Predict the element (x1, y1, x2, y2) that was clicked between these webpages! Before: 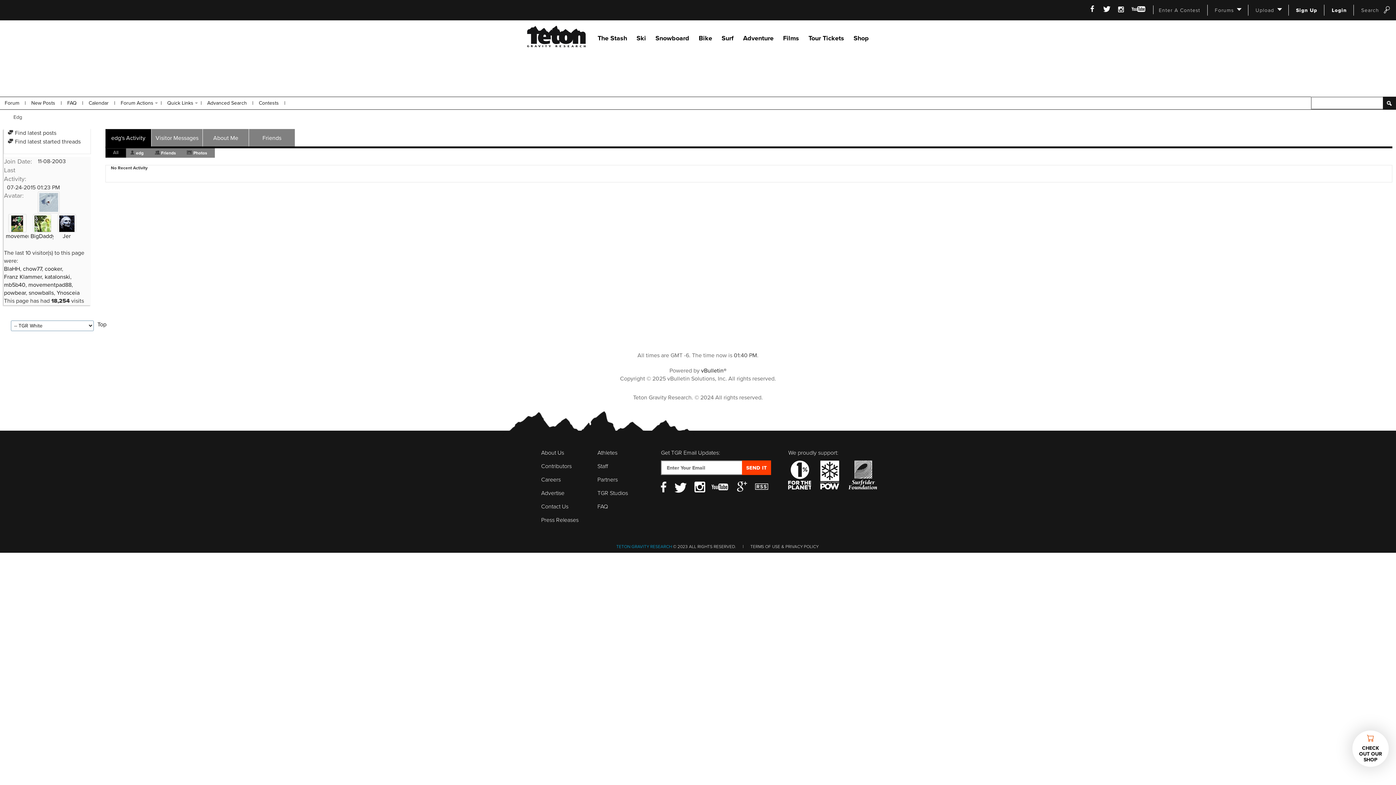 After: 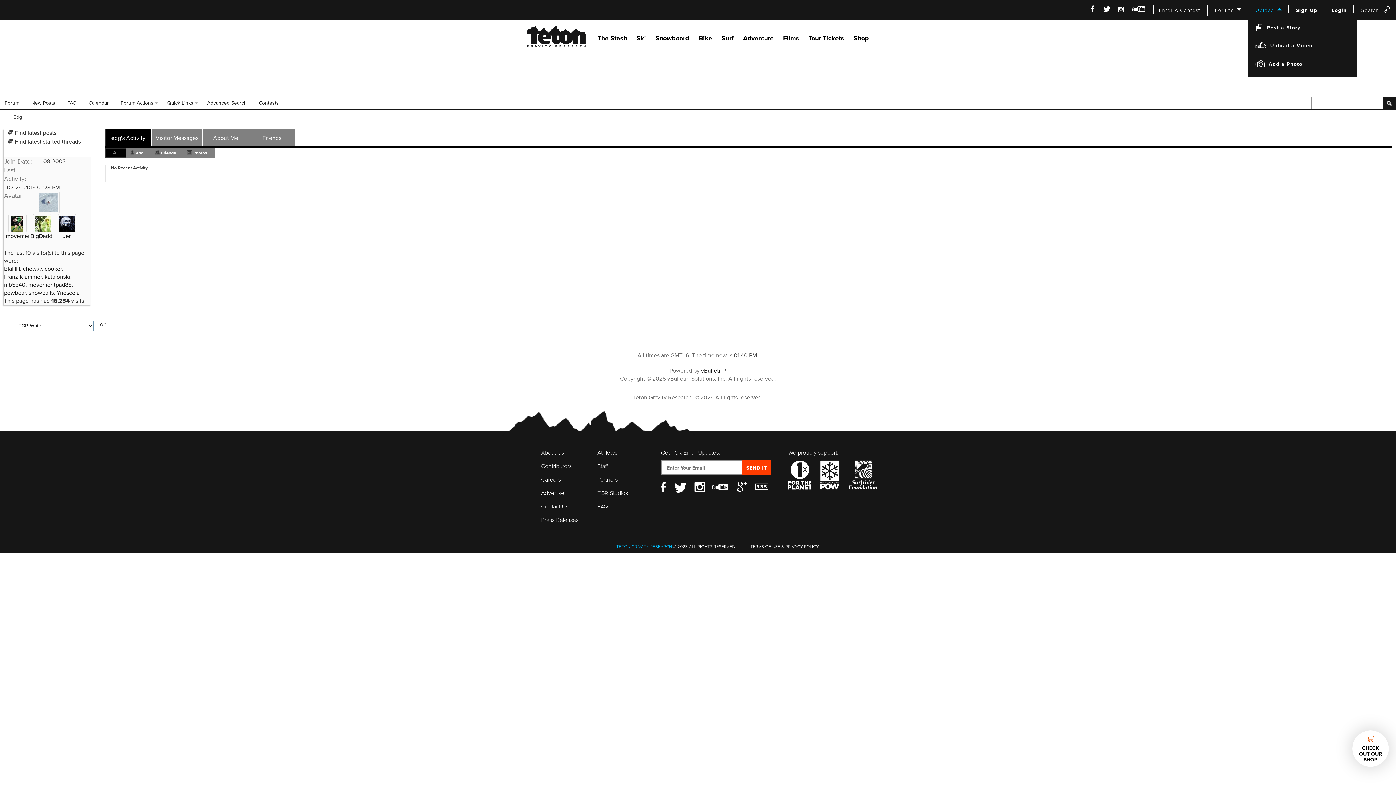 Action: bbox: (1255, 7, 1274, 13) label: Upload